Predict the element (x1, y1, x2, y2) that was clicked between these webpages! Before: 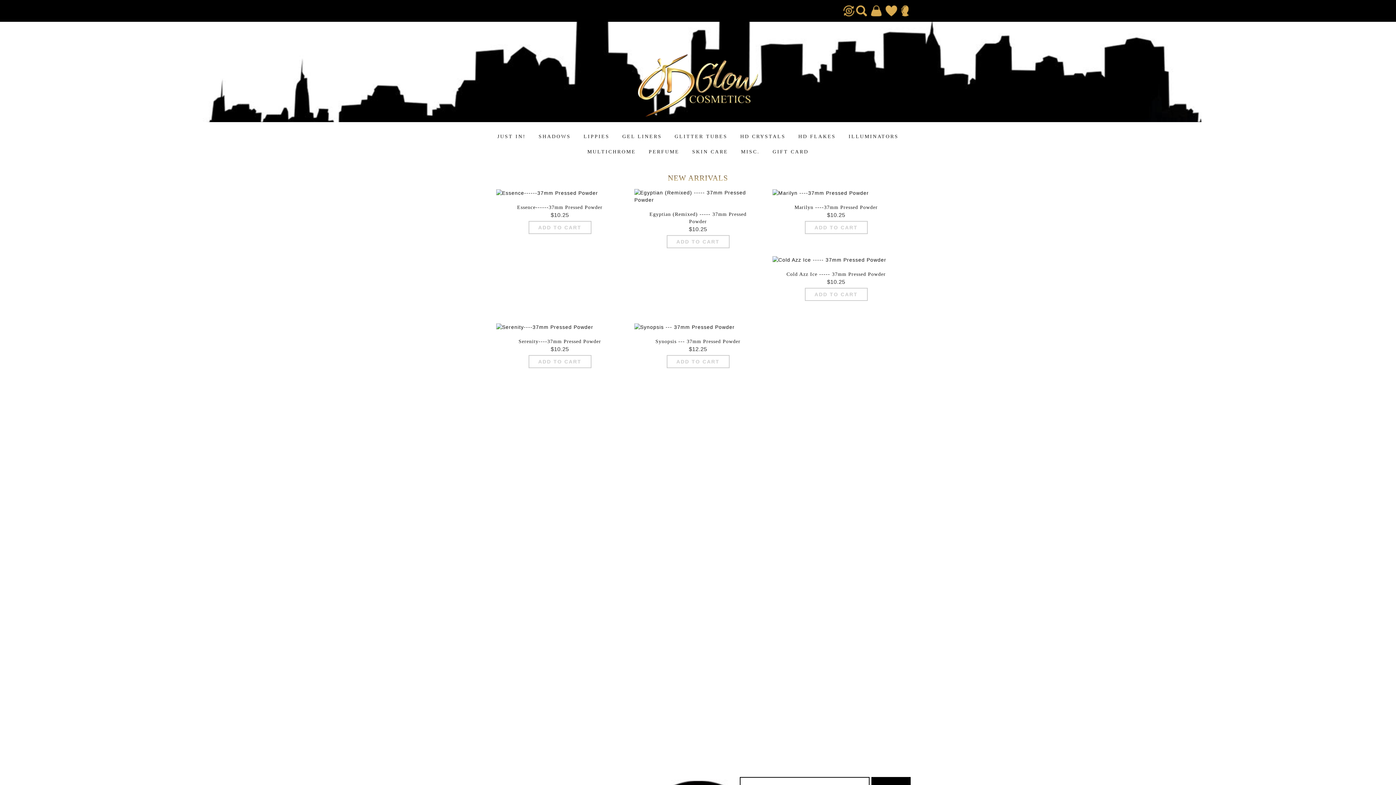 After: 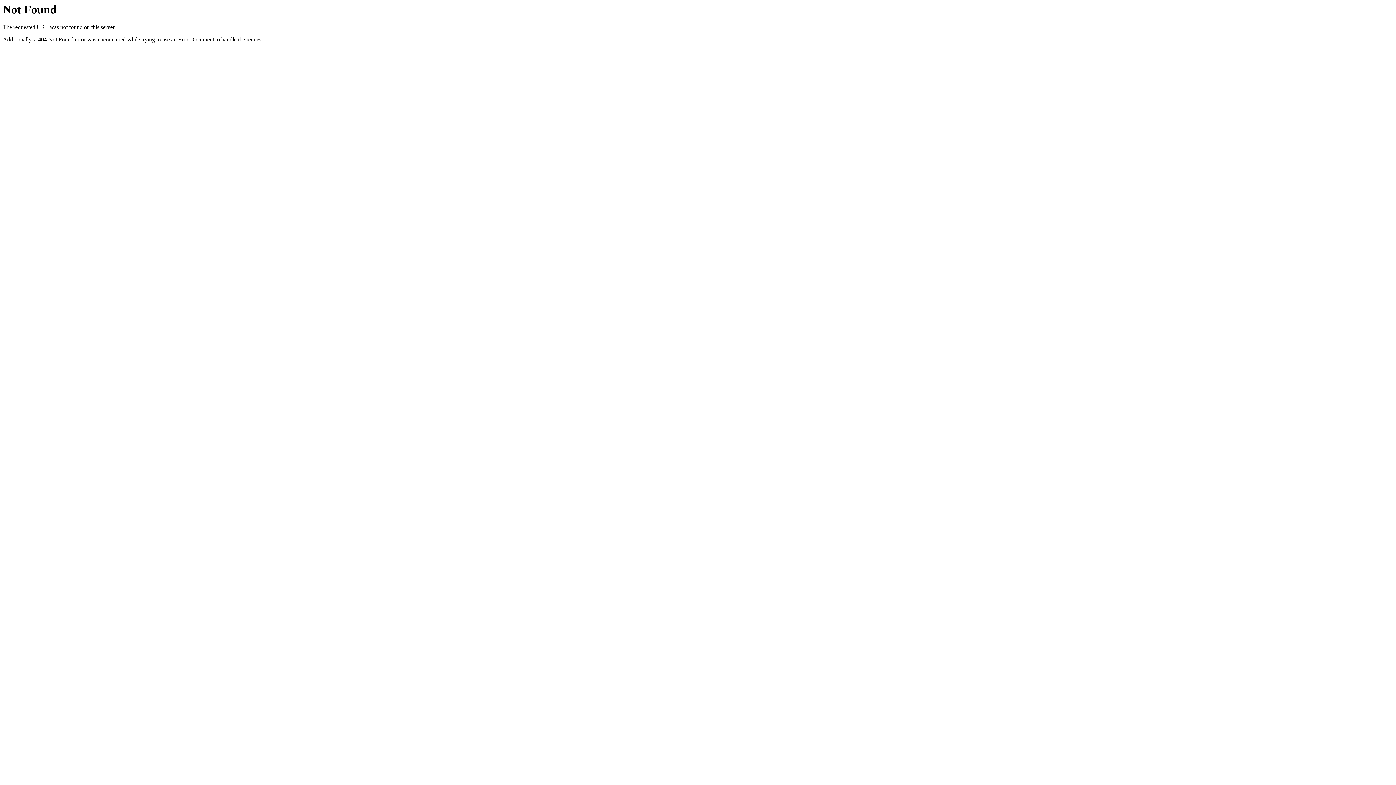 Action: bbox: (634, 323, 734, 329)